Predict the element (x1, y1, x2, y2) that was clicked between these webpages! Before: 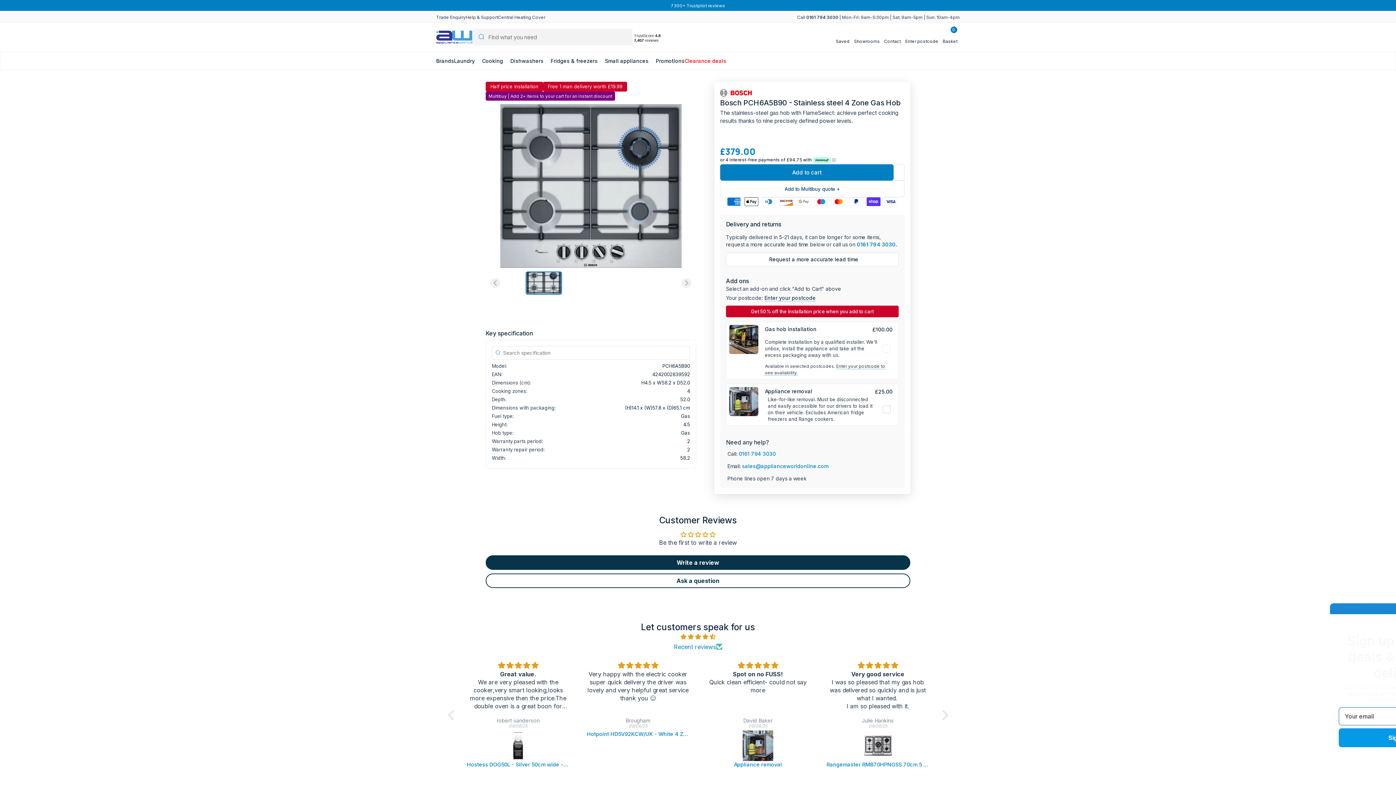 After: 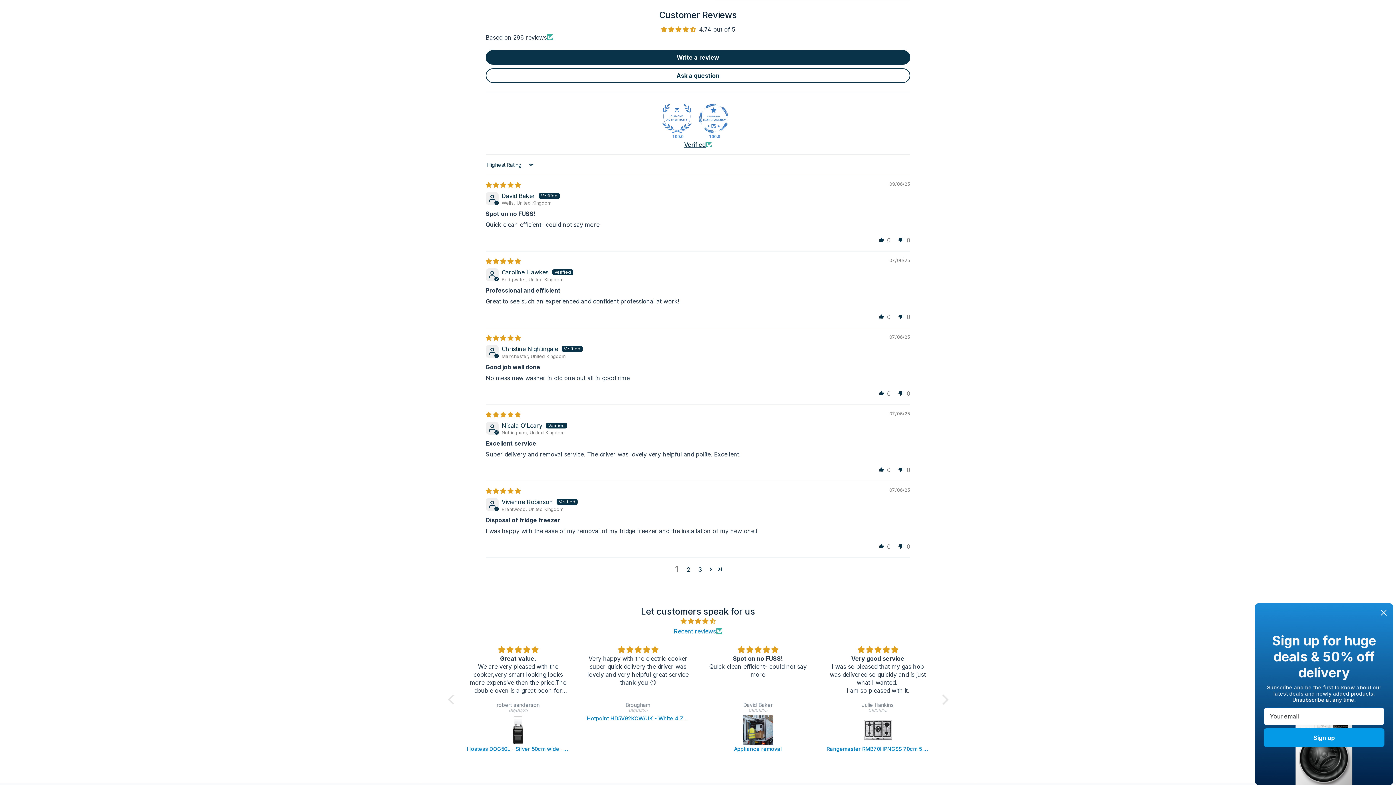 Action: label: Appliance removal bbox: (706, 730, 809, 761)